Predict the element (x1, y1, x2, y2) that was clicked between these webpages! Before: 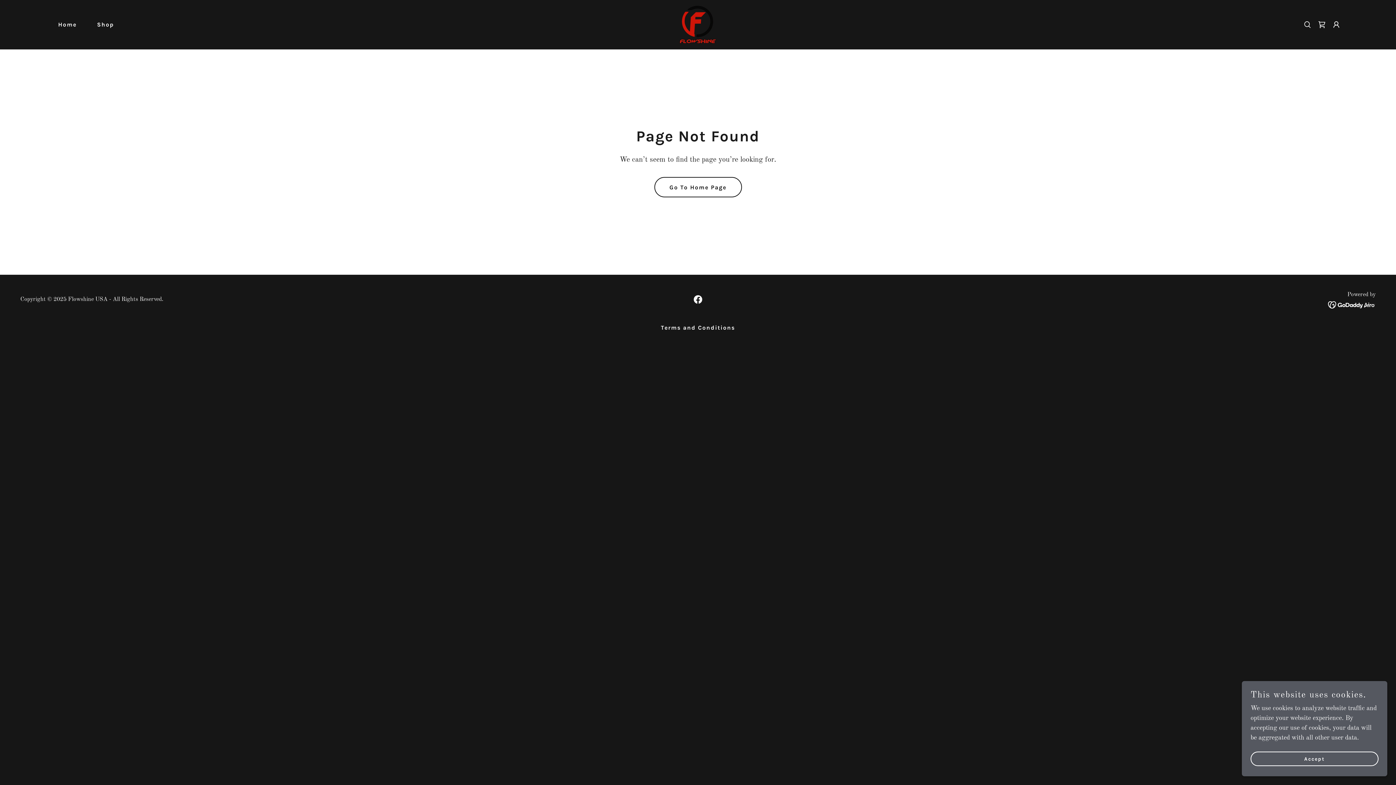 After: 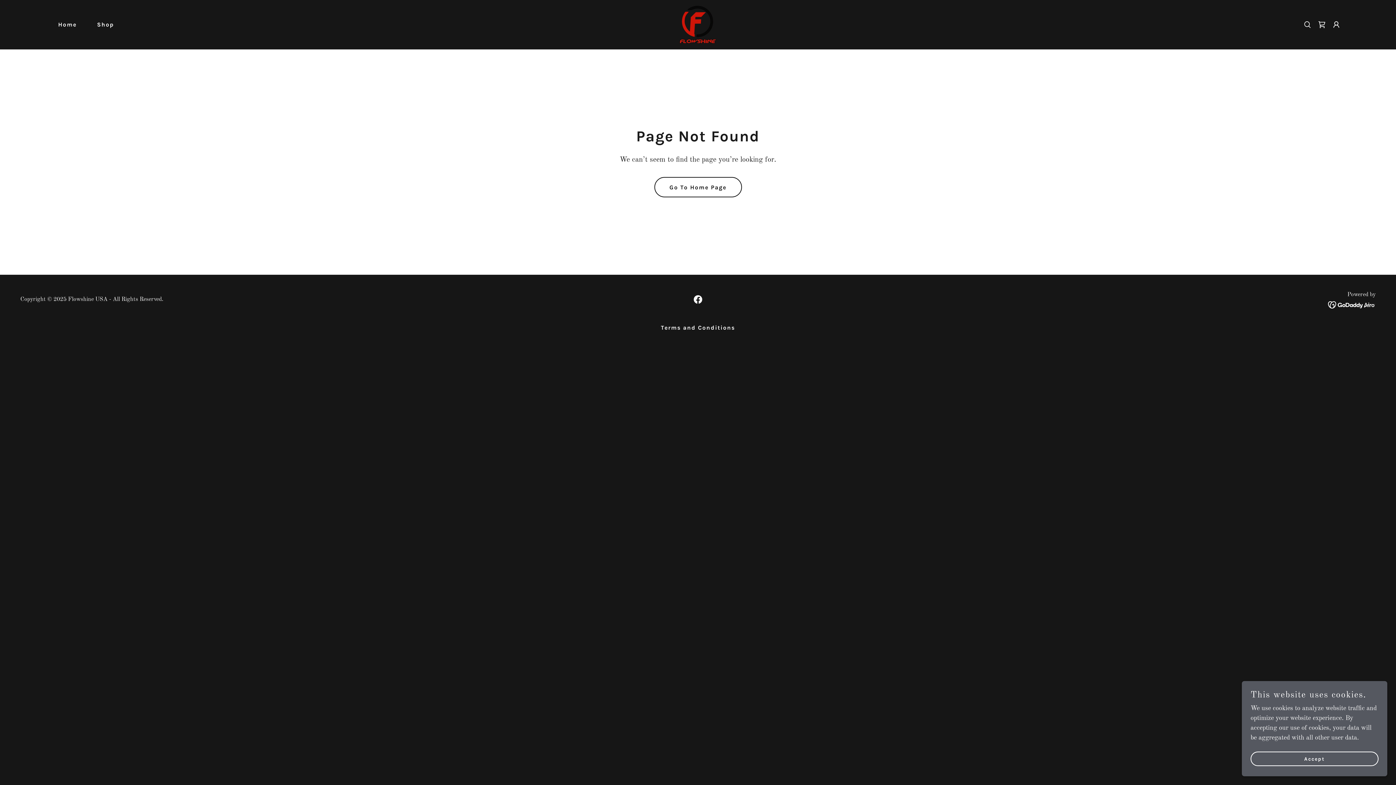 Action: bbox: (1328, 301, 1376, 308)